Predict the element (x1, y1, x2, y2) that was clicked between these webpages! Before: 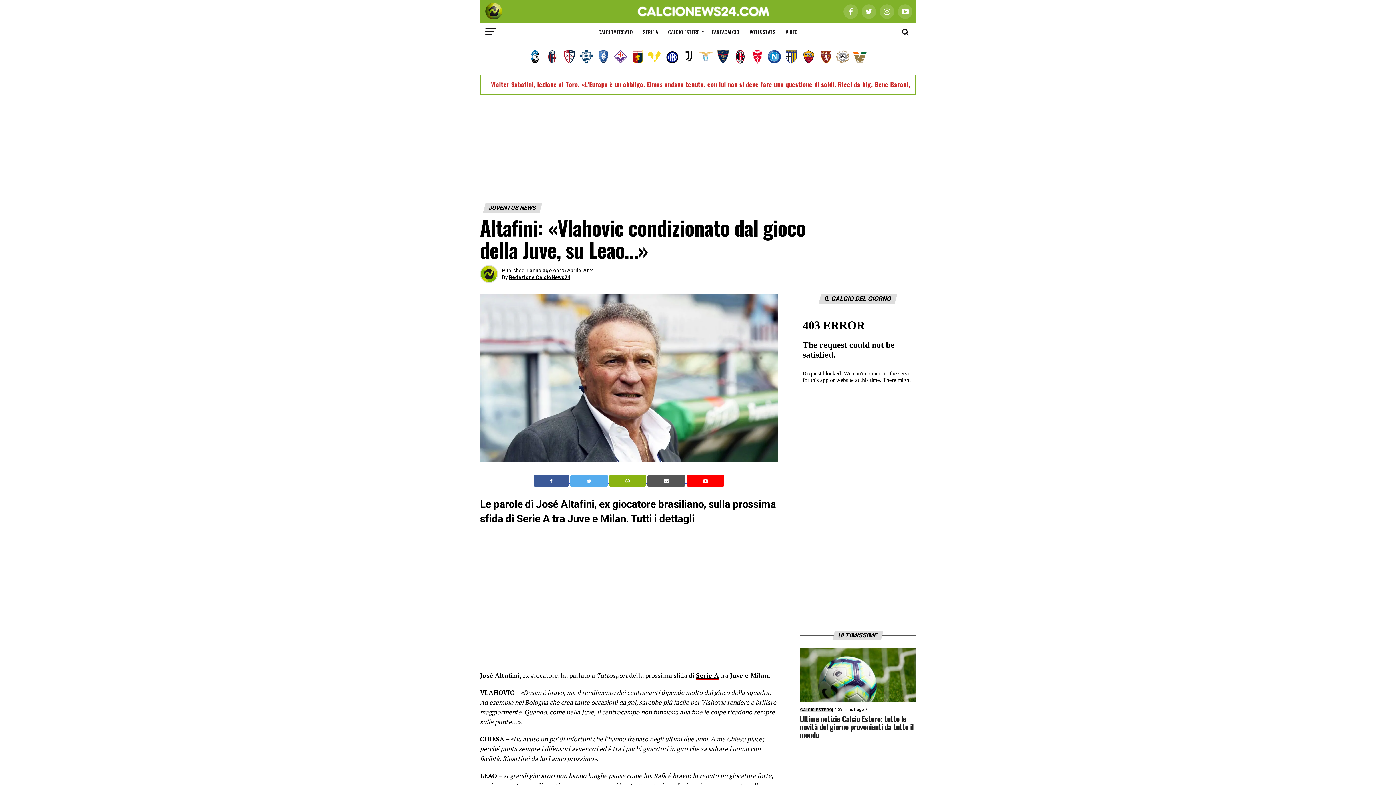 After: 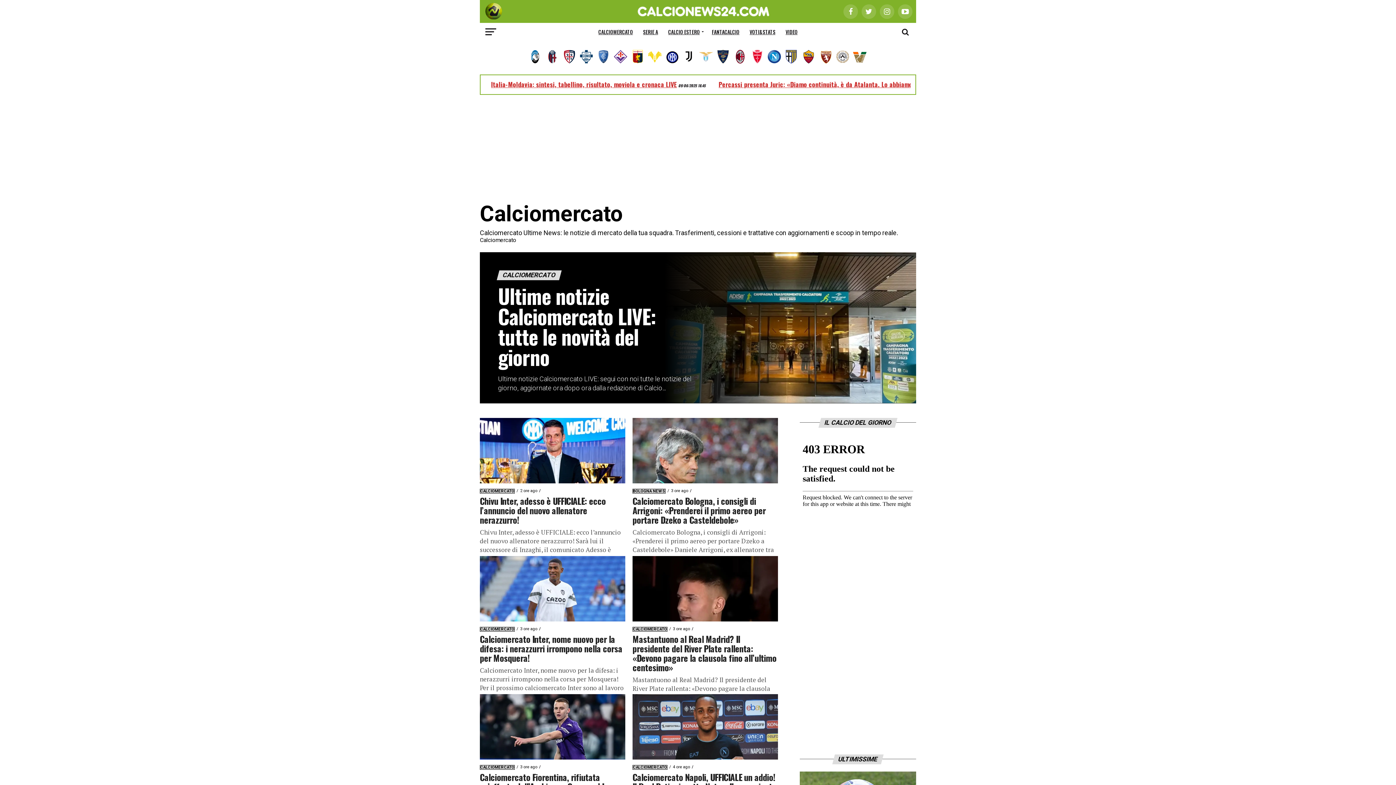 Action: bbox: (594, 22, 637, 41) label: CALCIOMERCATO